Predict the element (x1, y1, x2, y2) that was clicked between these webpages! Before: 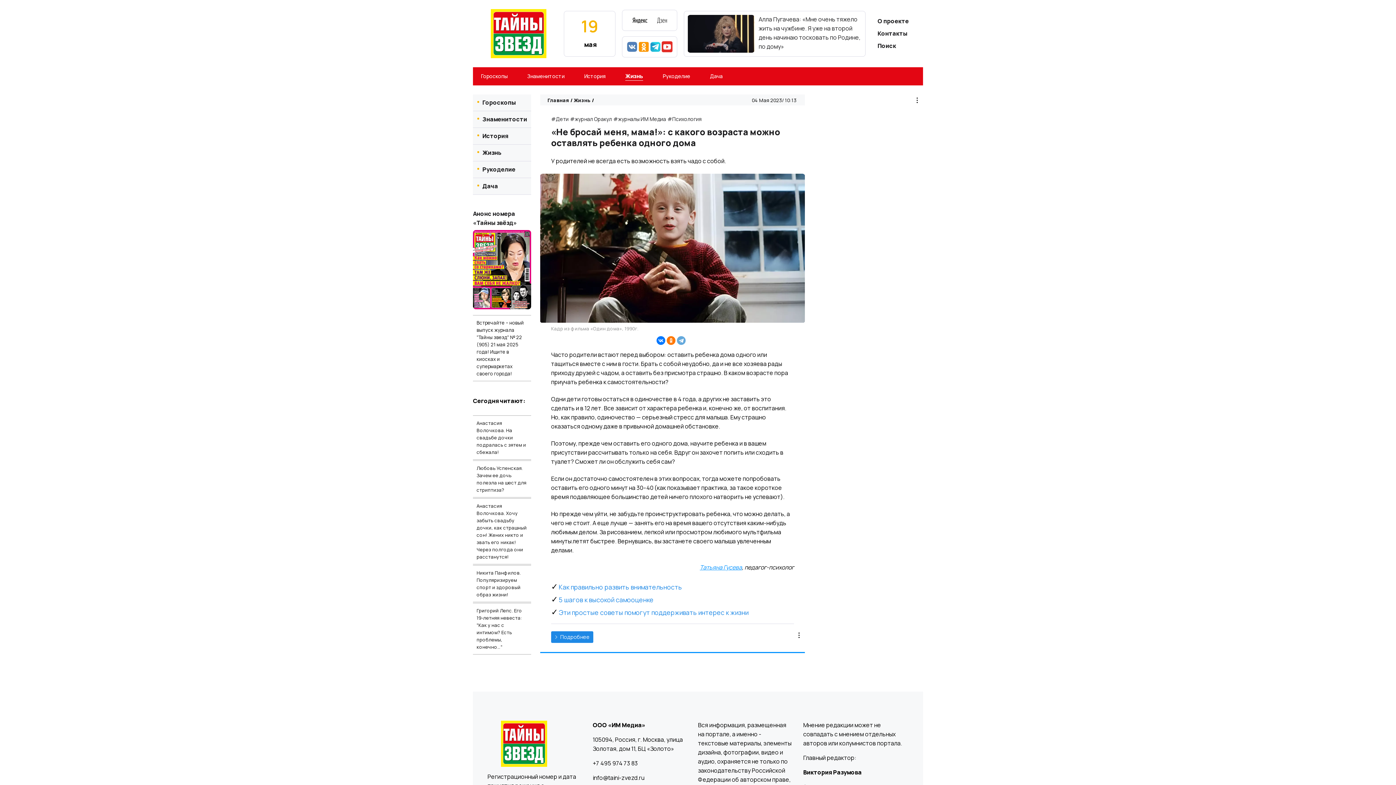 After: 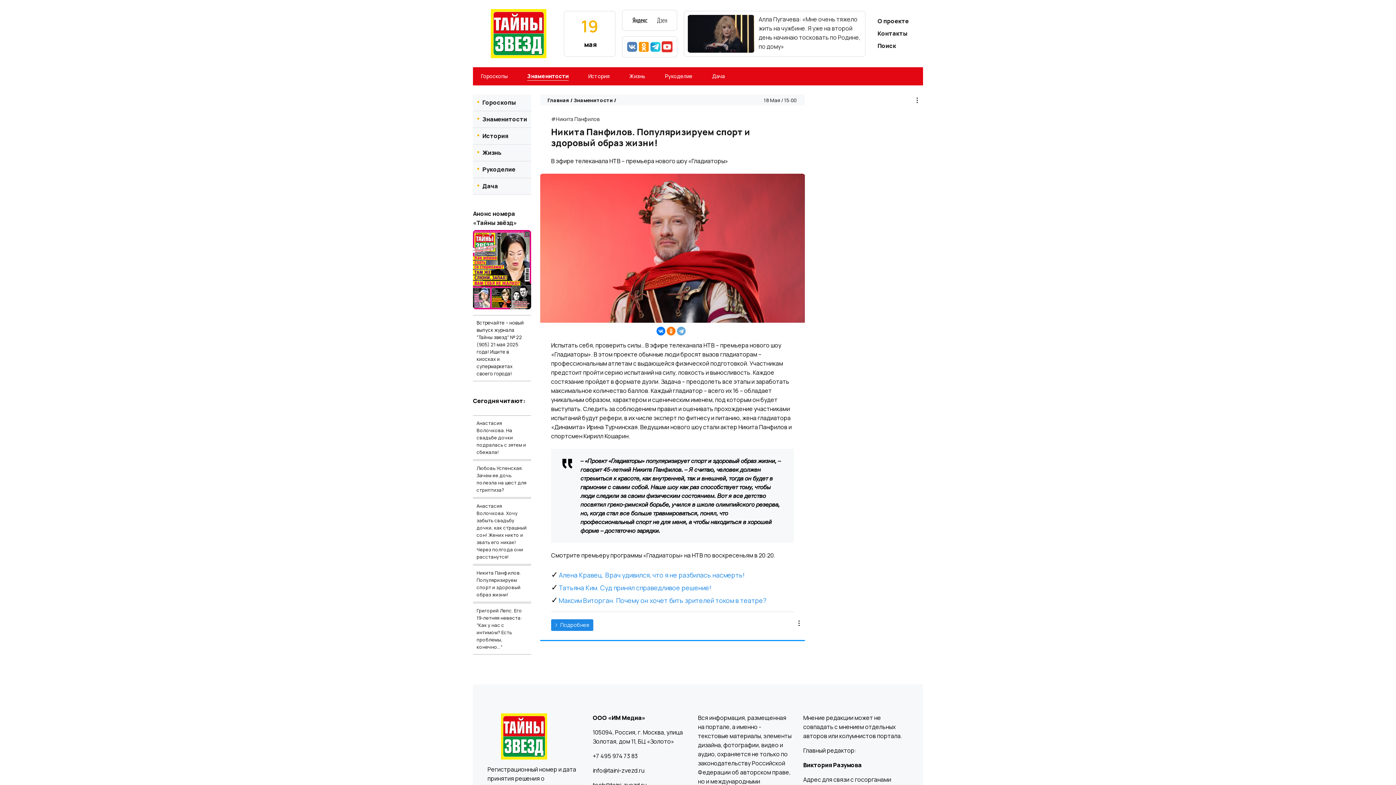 Action: bbox: (473, 565, 531, 602) label: Никита Панфилов. Популяризируем спорт и здоровый образ жизни!